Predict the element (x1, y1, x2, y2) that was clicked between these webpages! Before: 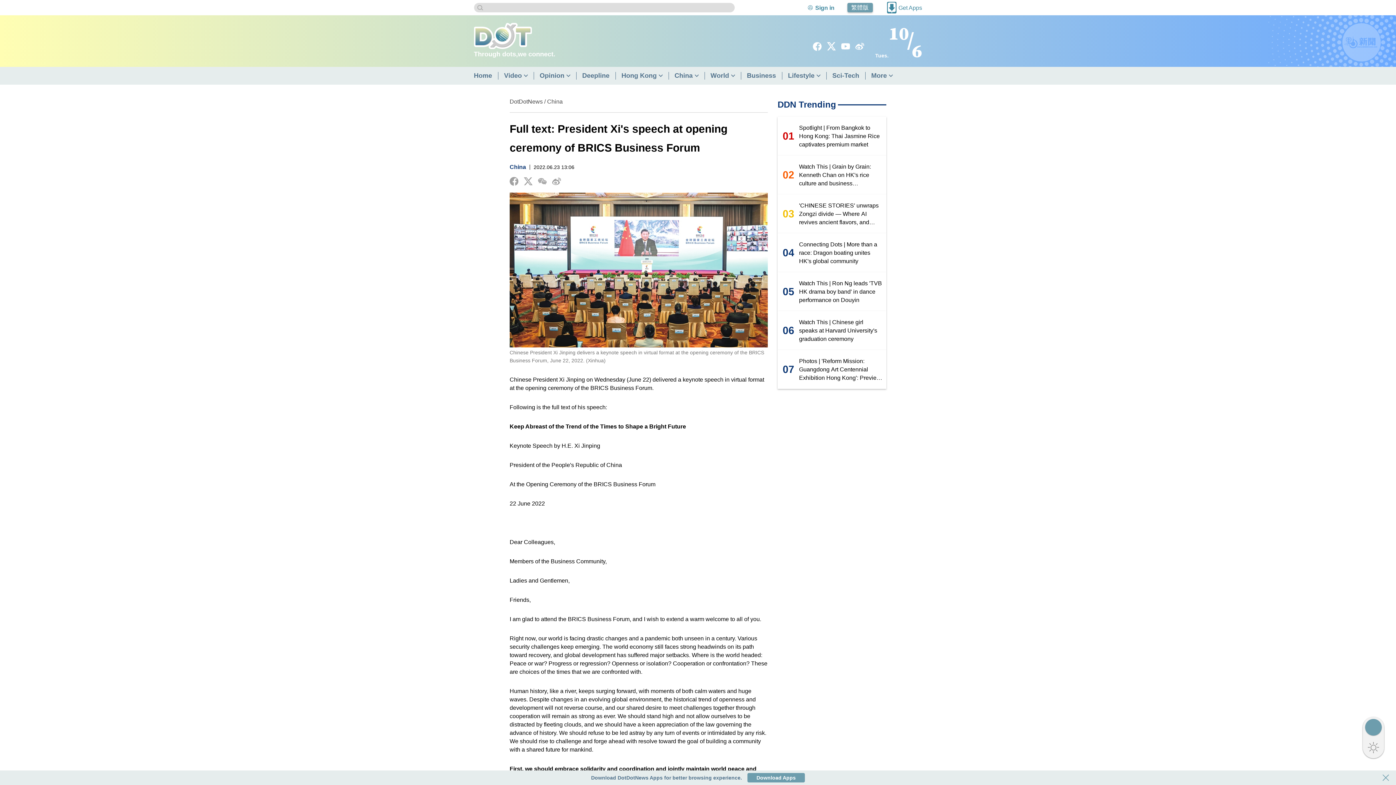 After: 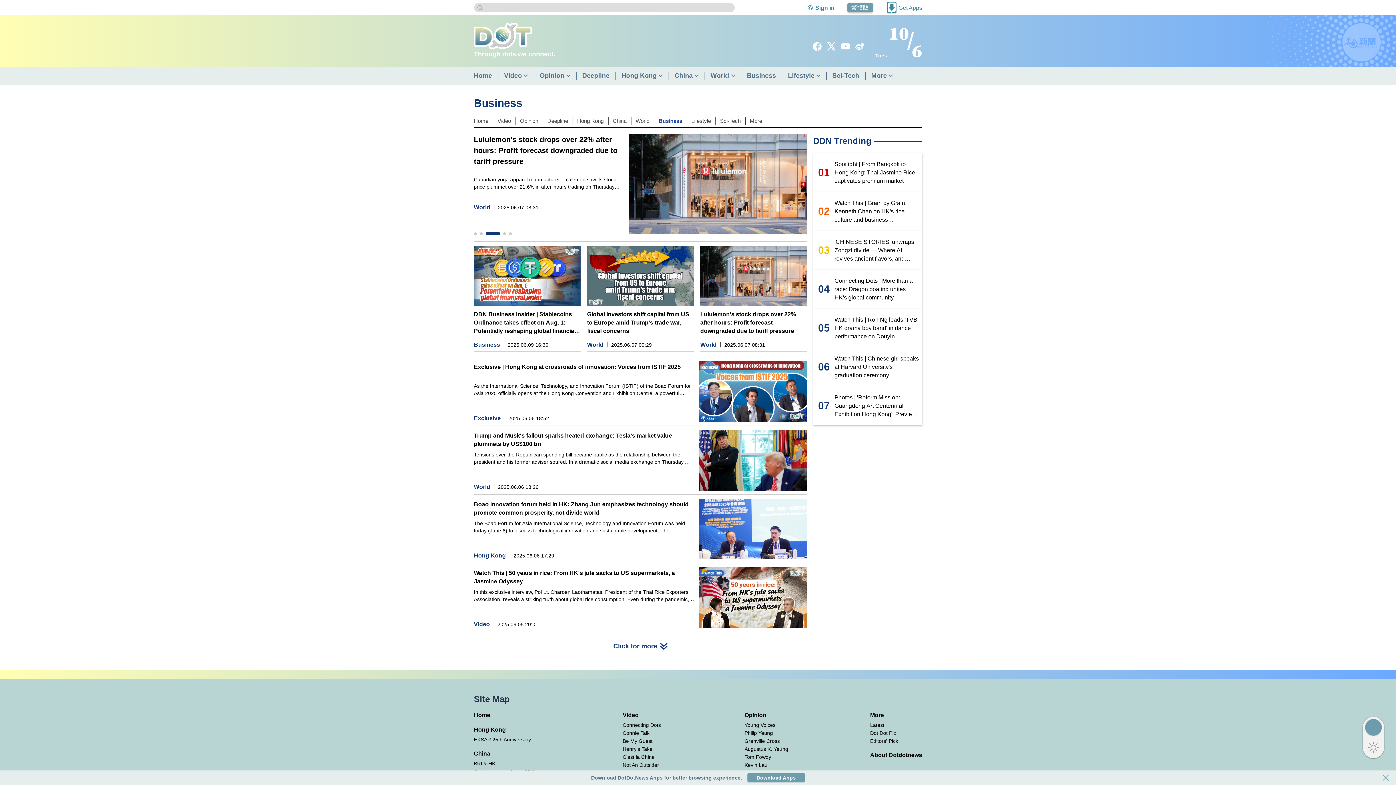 Action: bbox: (740, 72, 782, 79) label: Business